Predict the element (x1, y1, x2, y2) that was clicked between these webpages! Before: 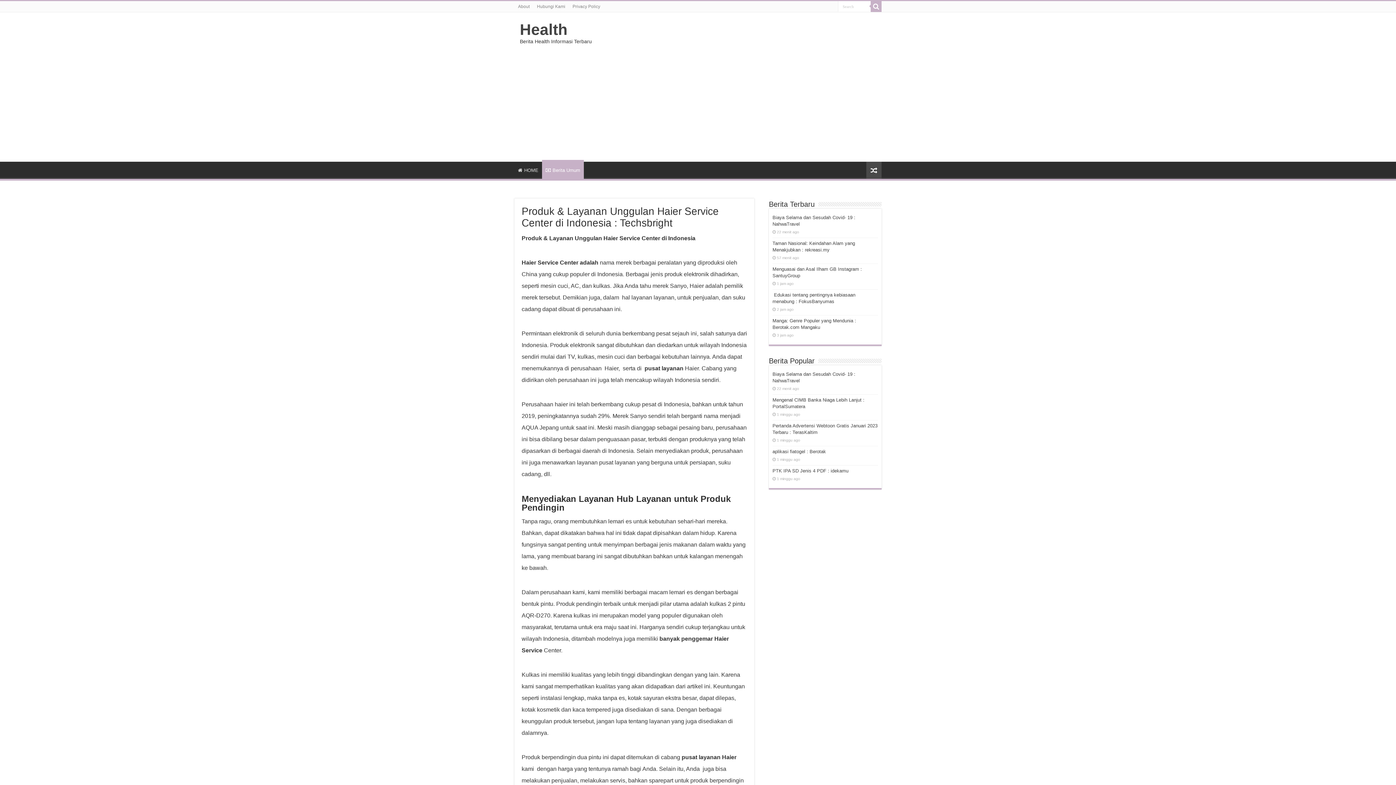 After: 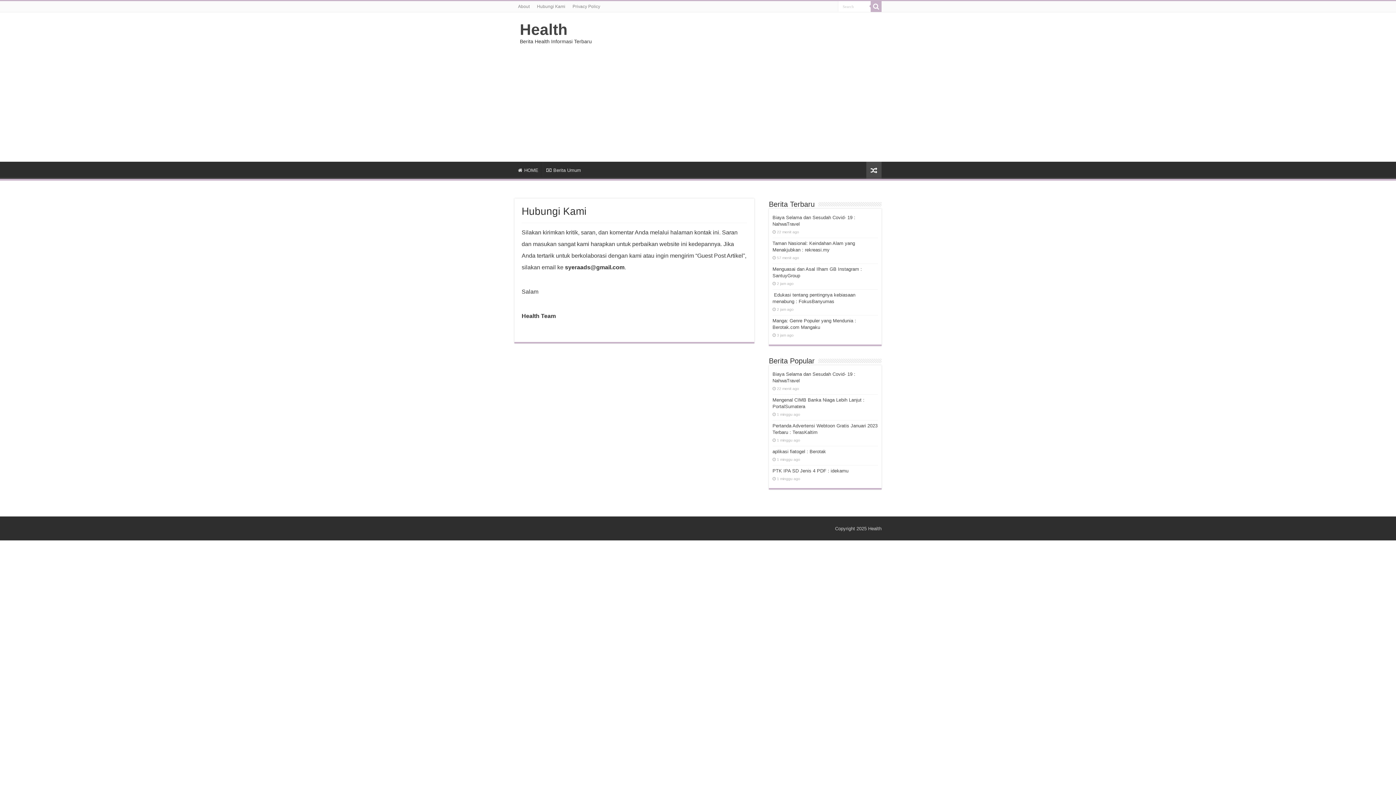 Action: label: Hubungi Kami bbox: (533, 1, 569, 12)